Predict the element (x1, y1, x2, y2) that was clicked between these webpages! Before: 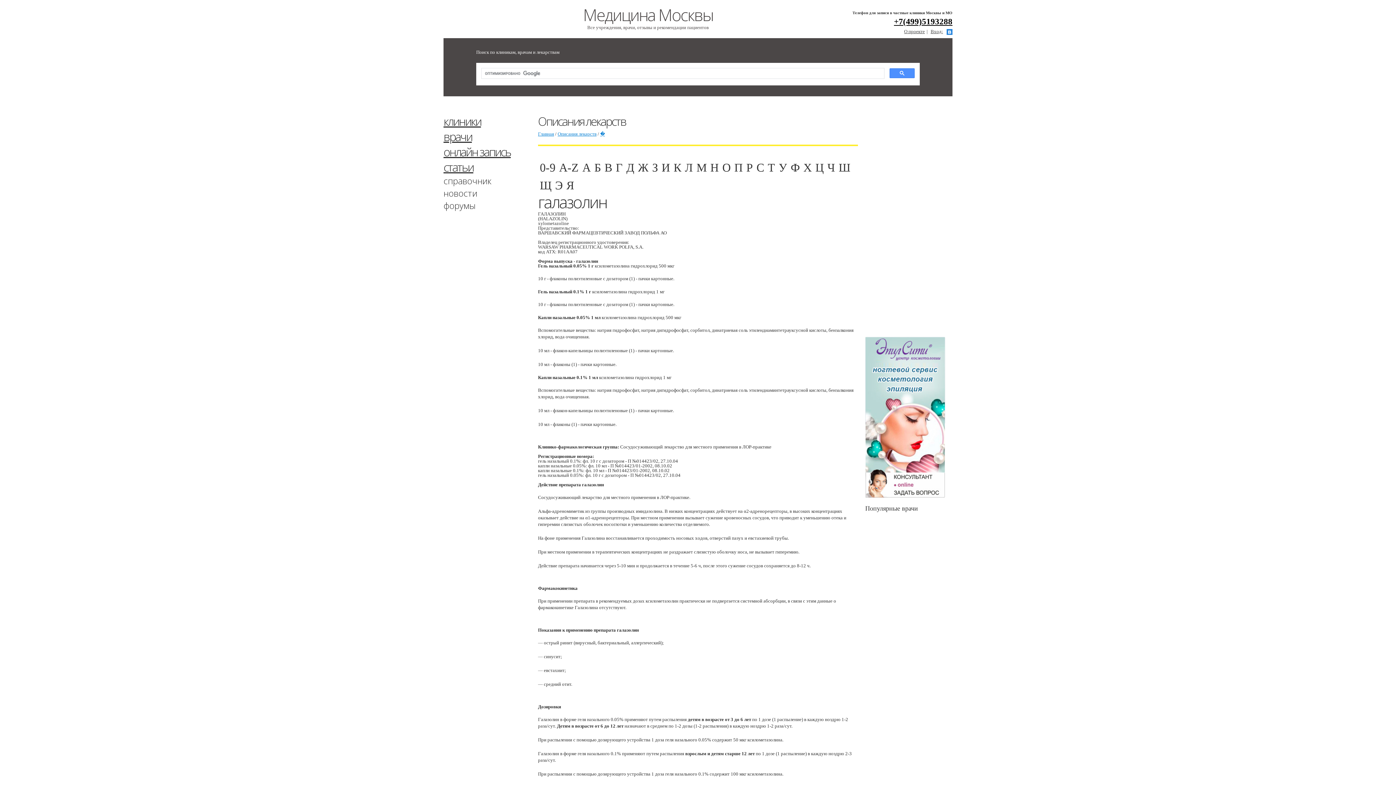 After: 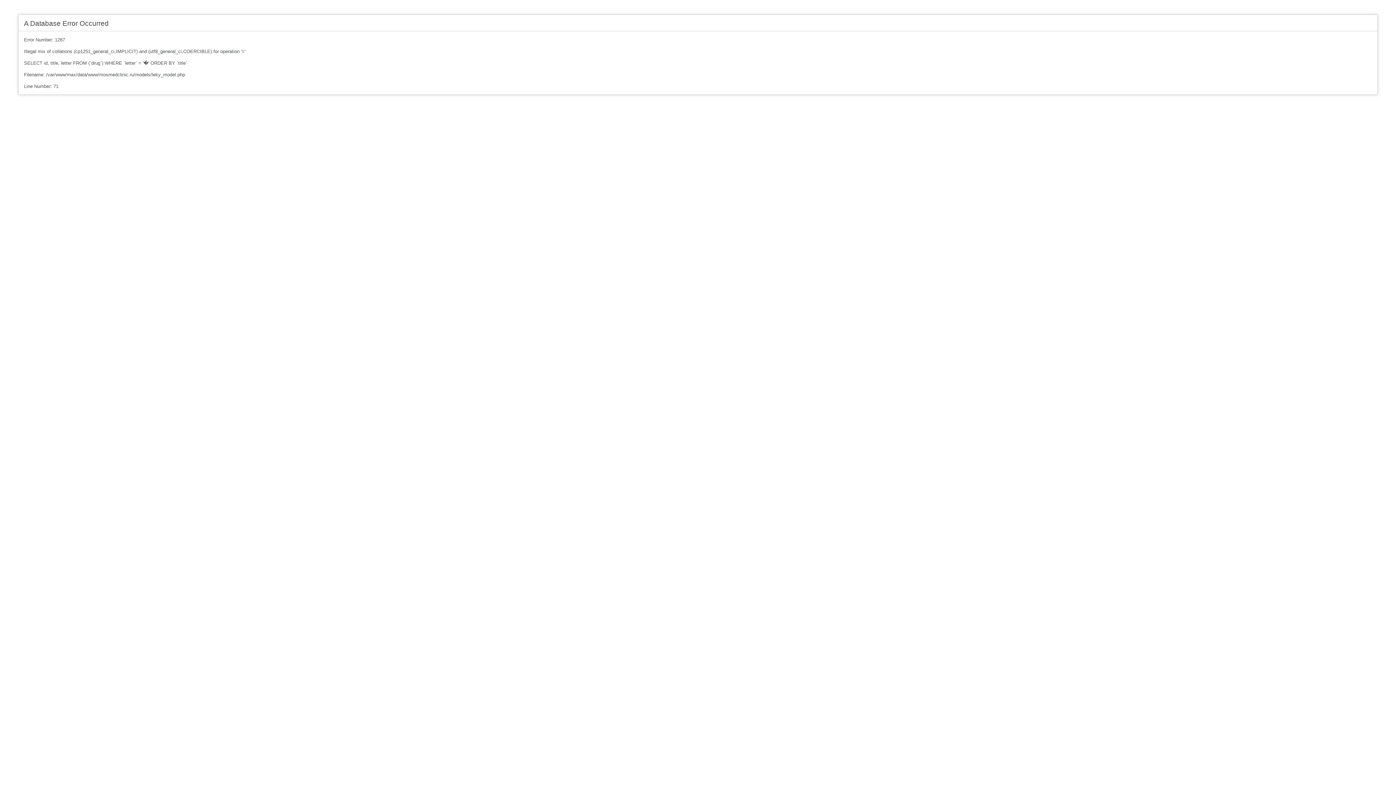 Action: label: � bbox: (600, 131, 605, 136)